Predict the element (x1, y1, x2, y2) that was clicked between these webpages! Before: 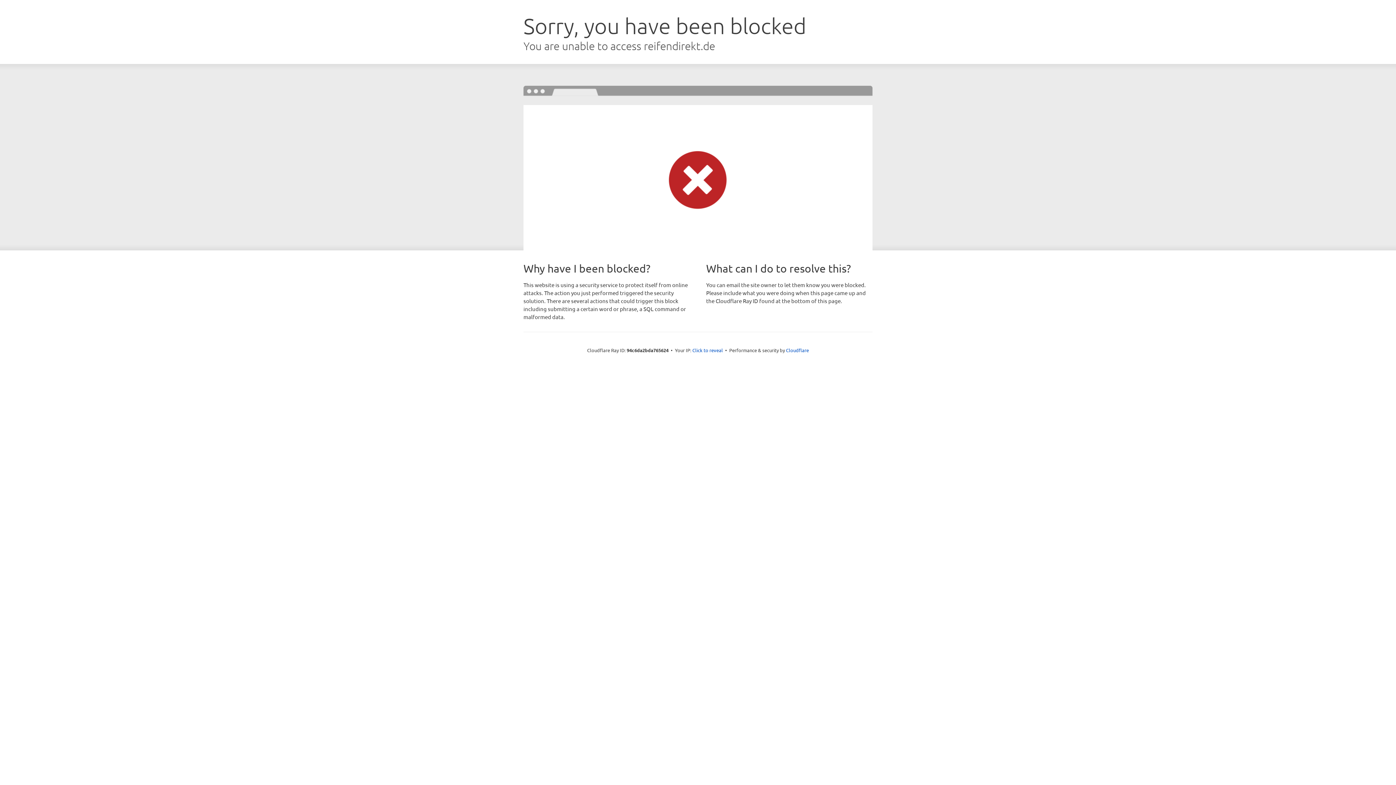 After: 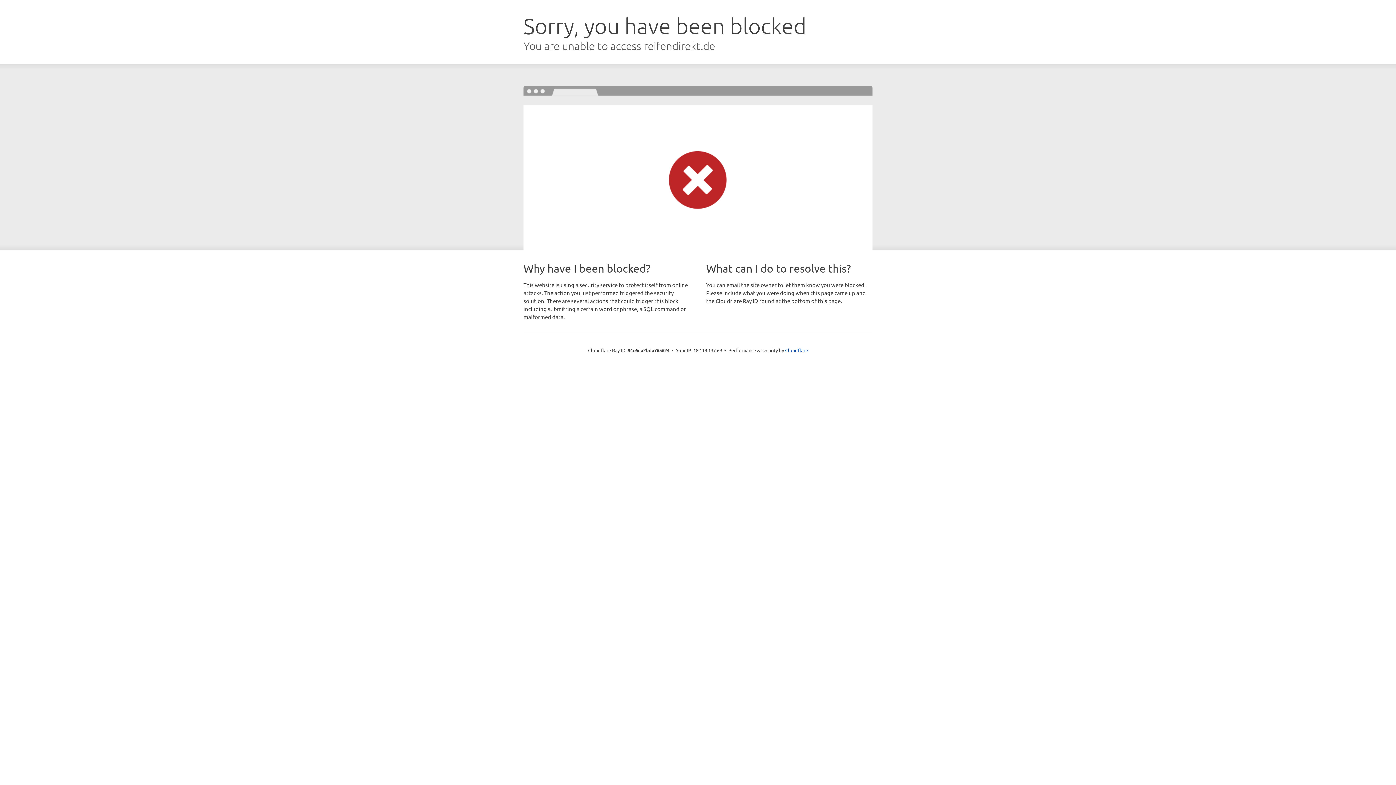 Action: bbox: (692, 346, 723, 353) label: Click to reveal